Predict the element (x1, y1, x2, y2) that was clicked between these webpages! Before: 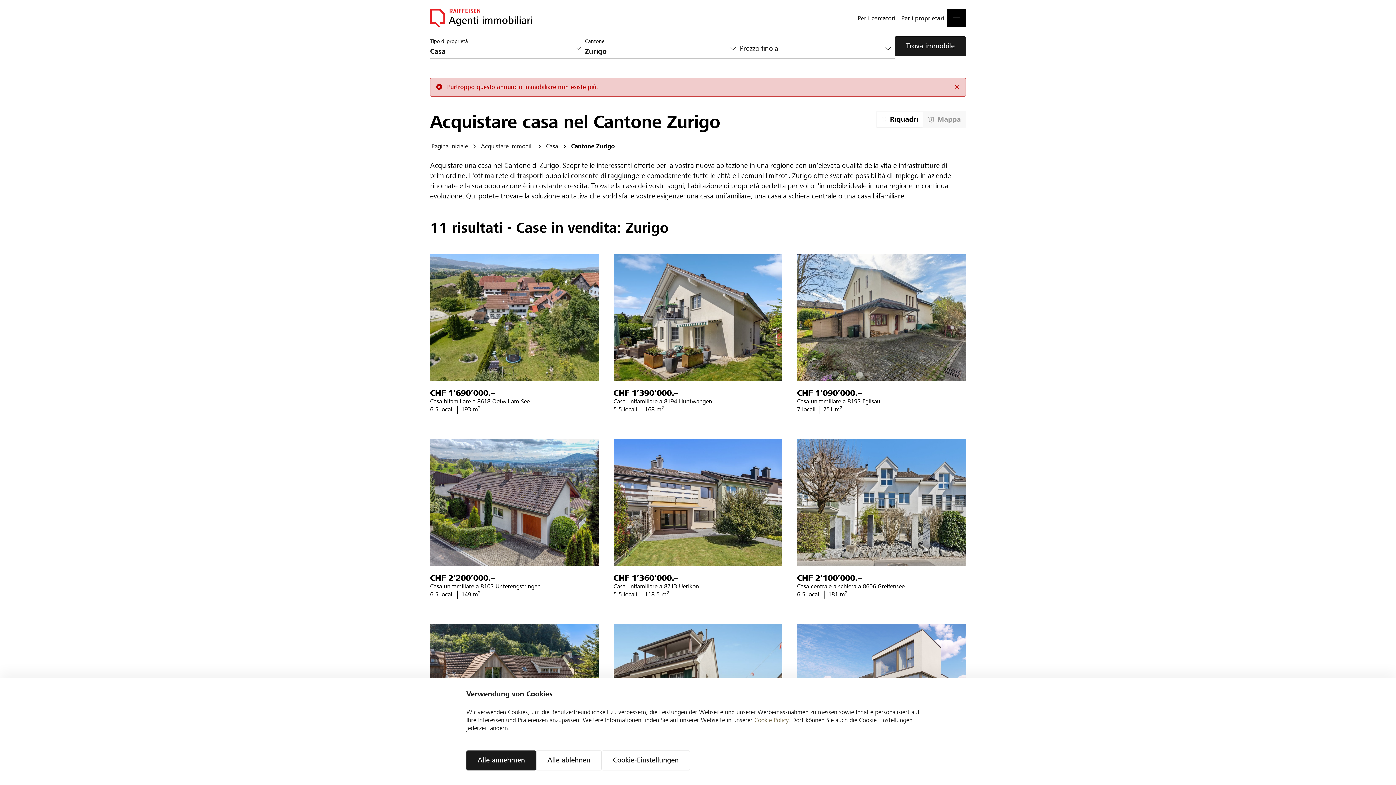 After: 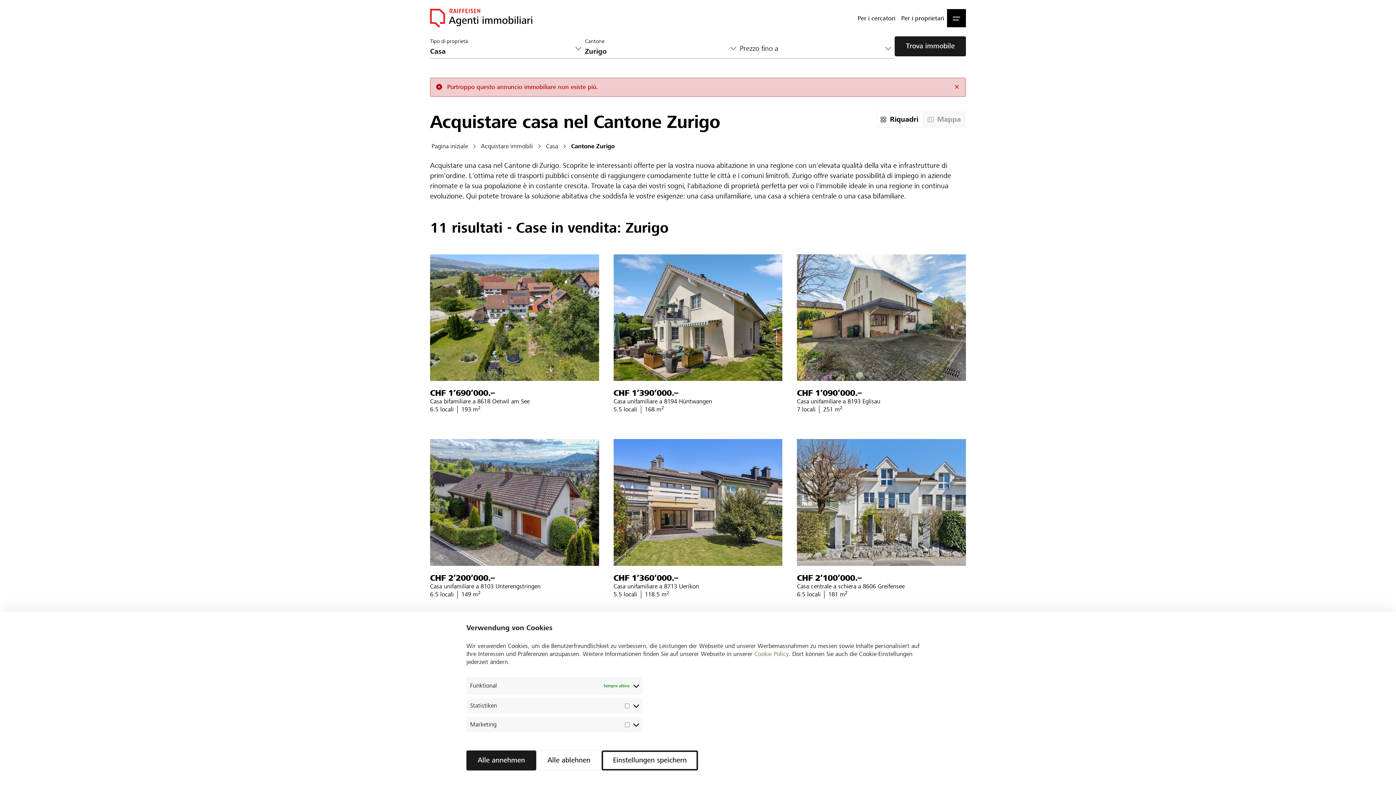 Action: bbox: (601, 750, 690, 770) label: Cookie-Einstellungen